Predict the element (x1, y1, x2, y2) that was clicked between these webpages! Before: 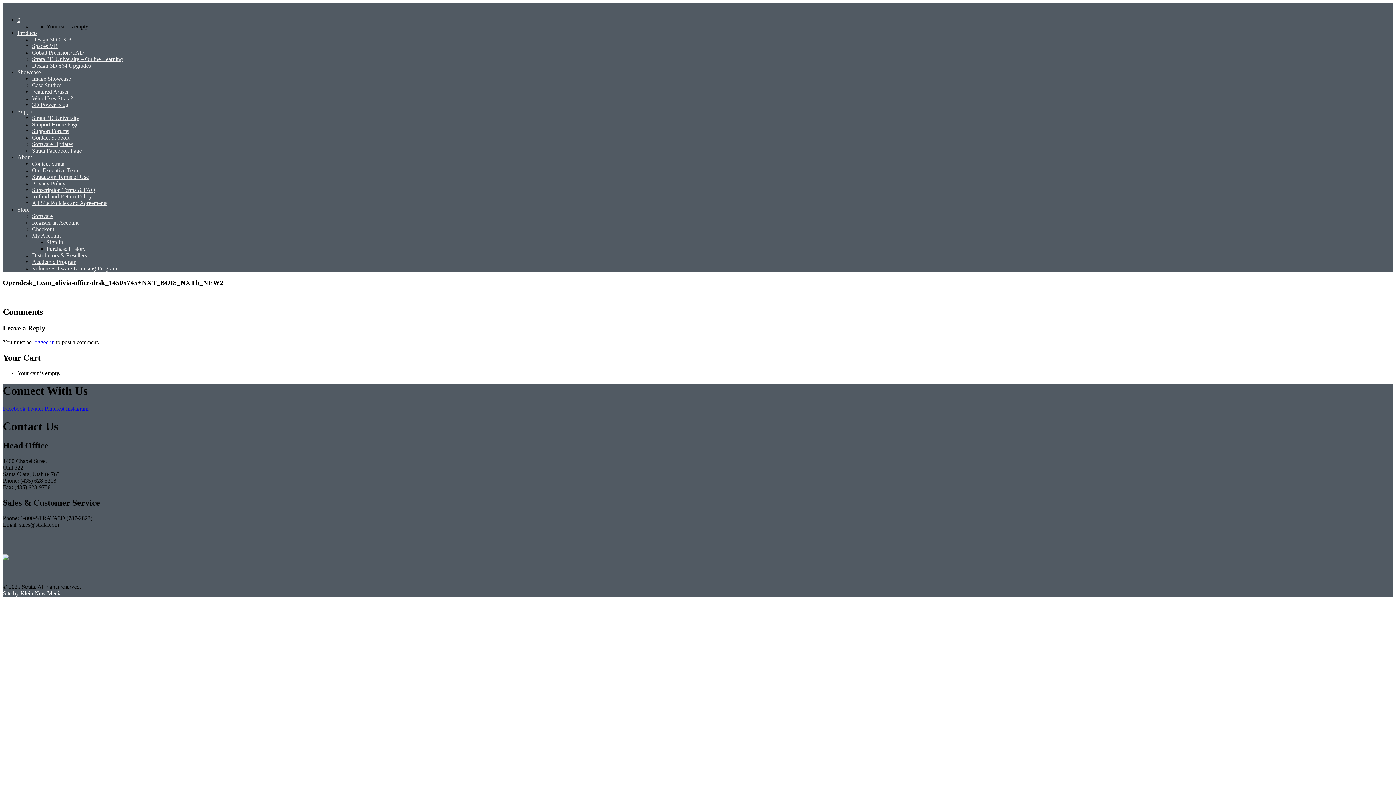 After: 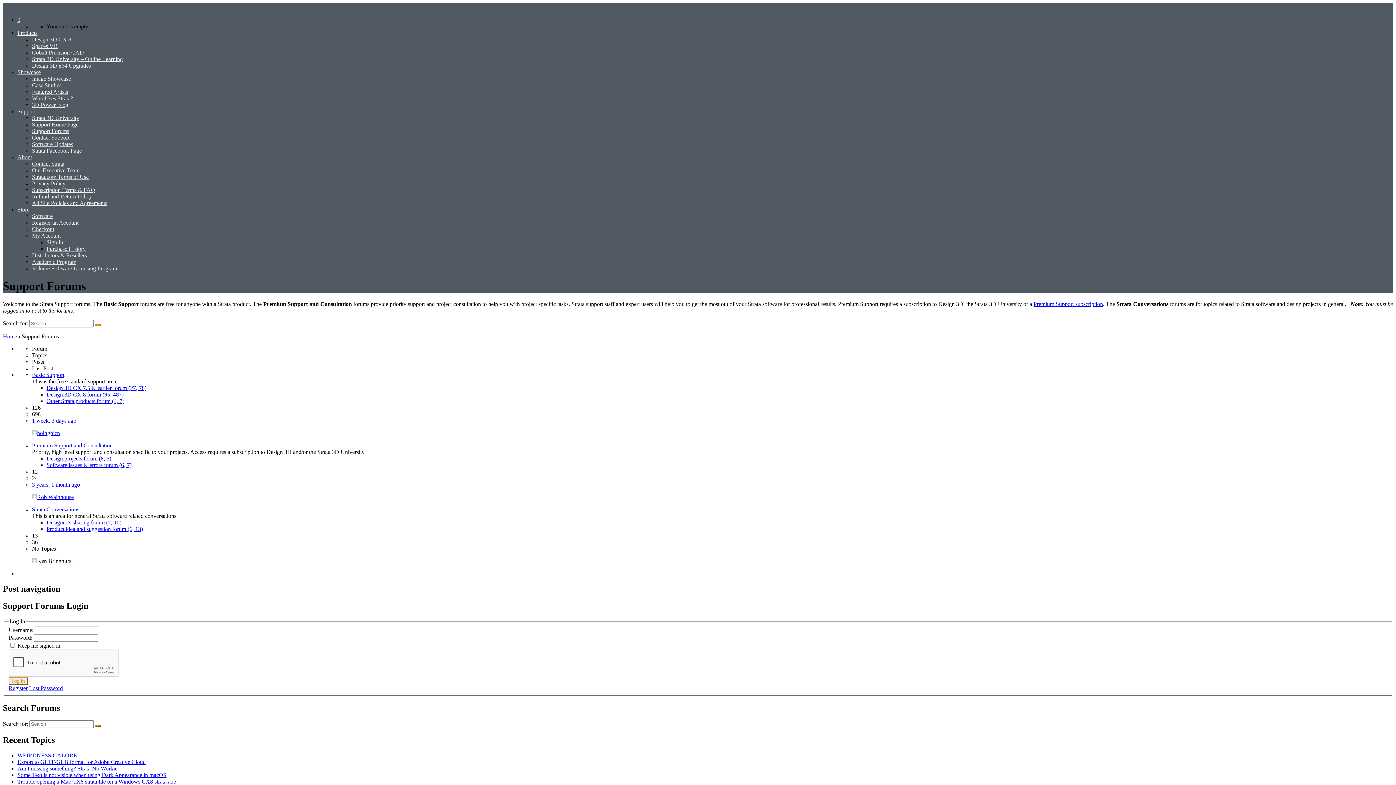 Action: label: Support Forums bbox: (32, 127, 69, 134)